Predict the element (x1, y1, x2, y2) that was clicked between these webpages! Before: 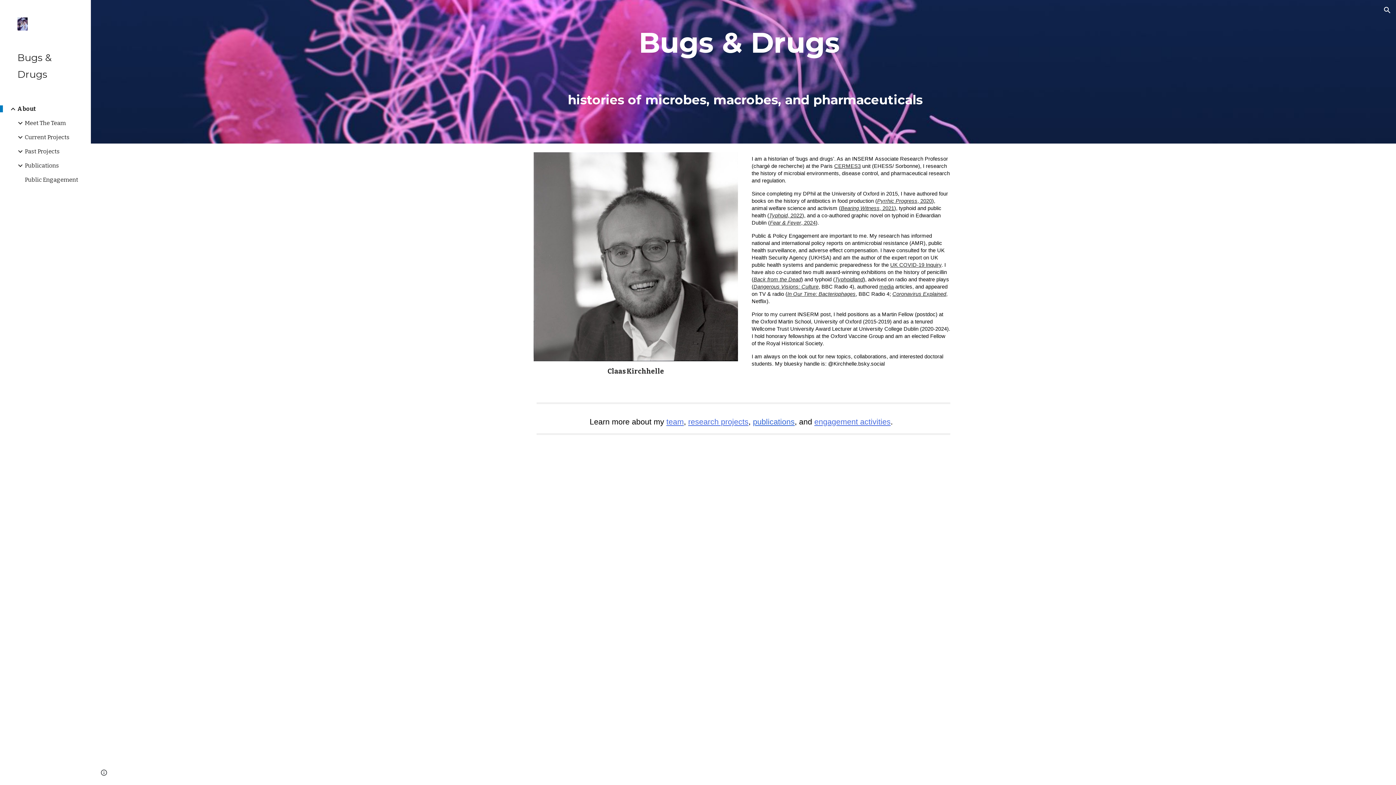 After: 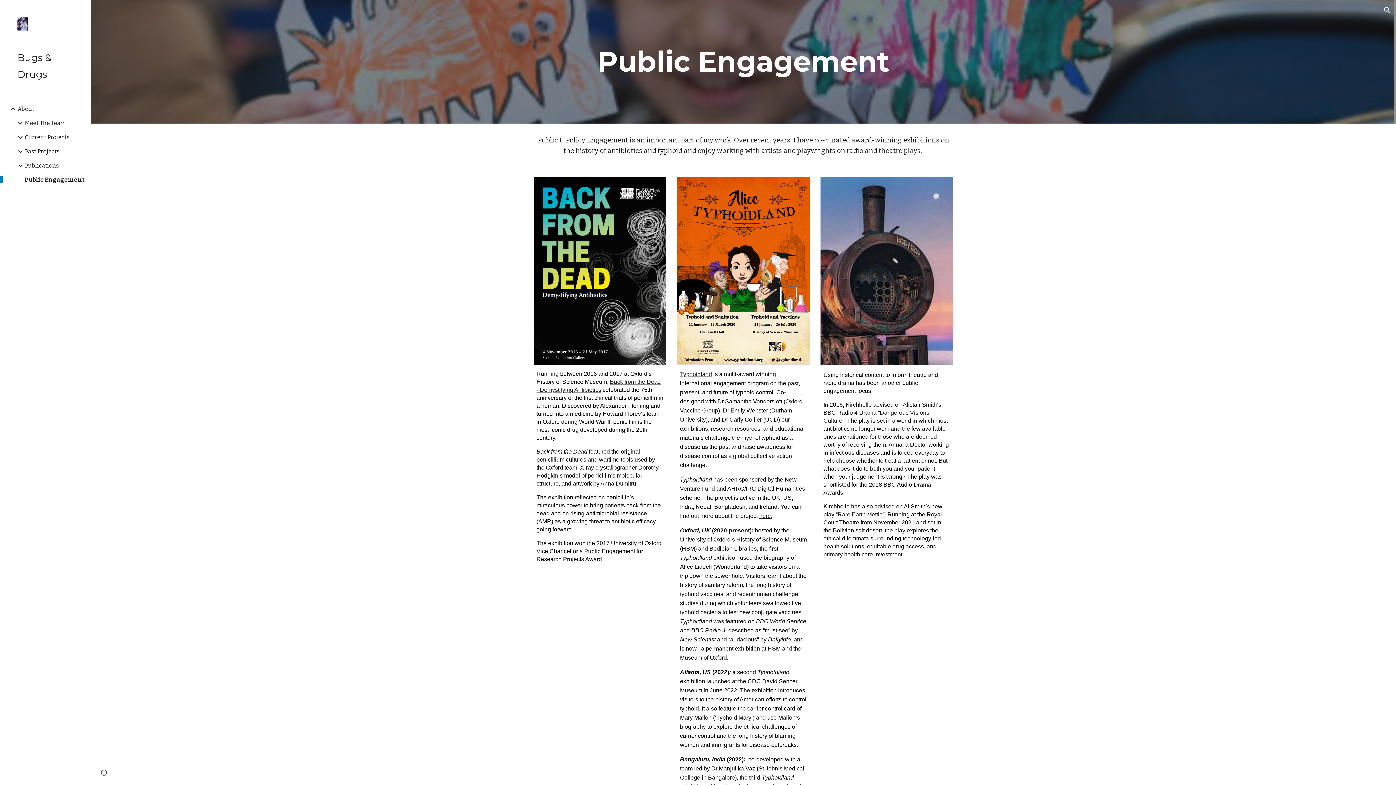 Action: label: Public Engagement bbox: (23, 176, 86, 183)